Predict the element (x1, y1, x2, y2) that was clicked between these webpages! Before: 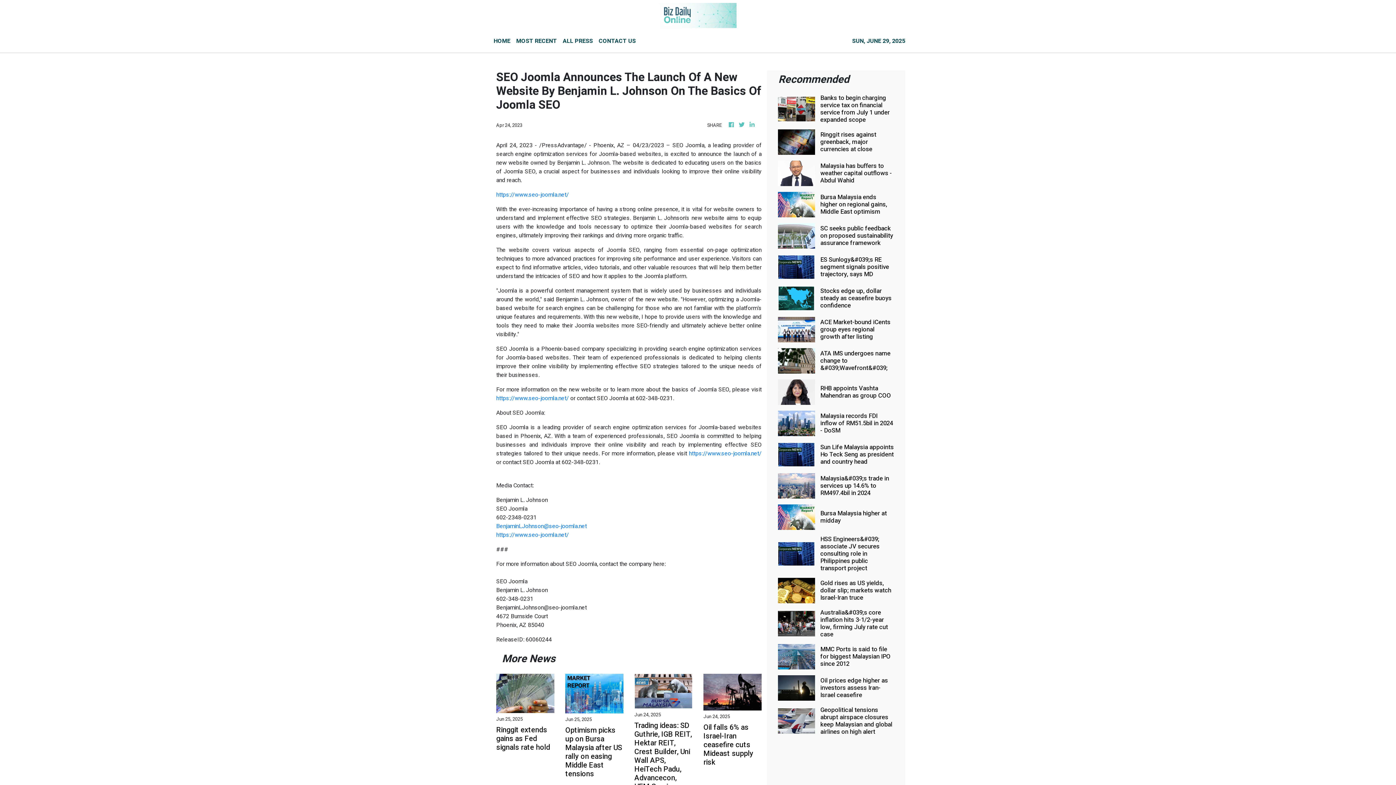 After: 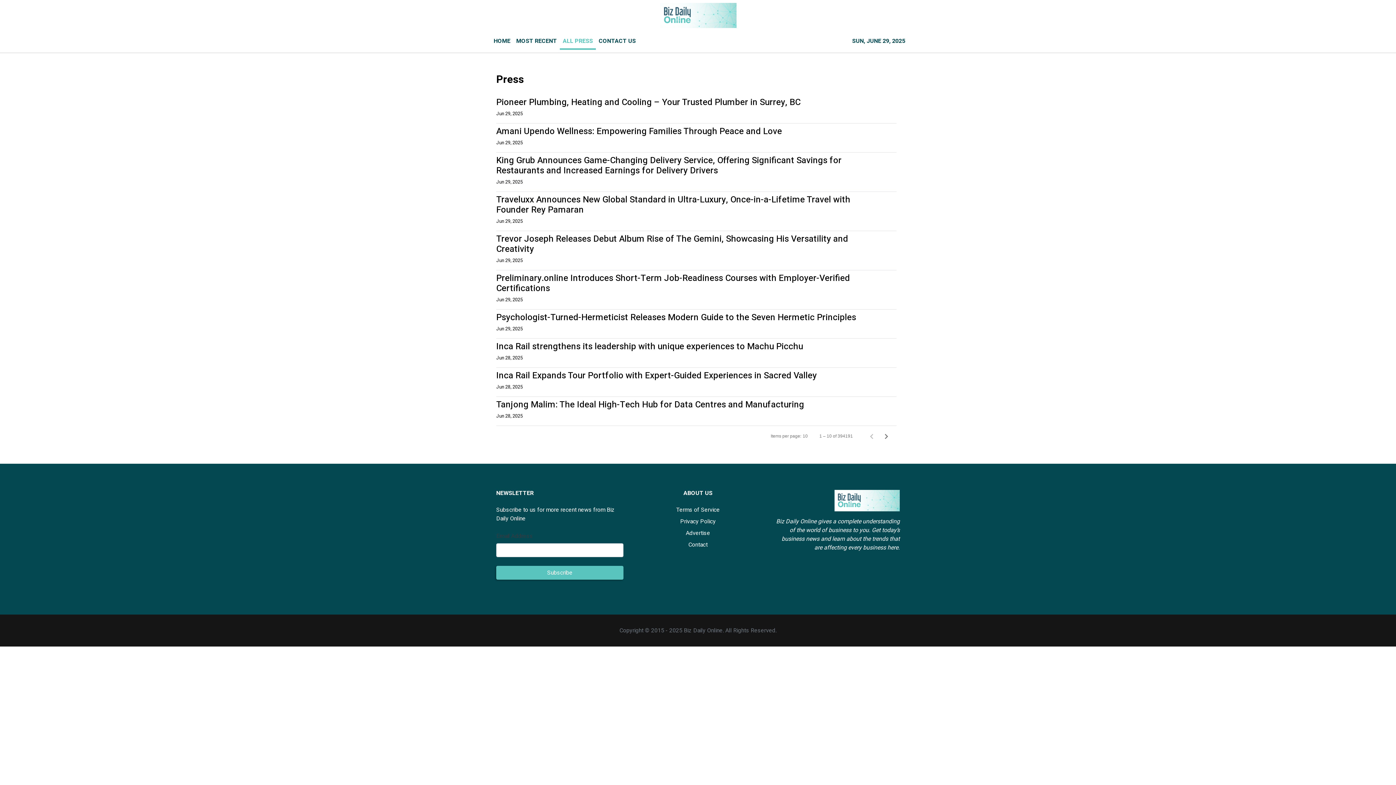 Action: bbox: (560, 33, 596, 49) label: ALL PRESS